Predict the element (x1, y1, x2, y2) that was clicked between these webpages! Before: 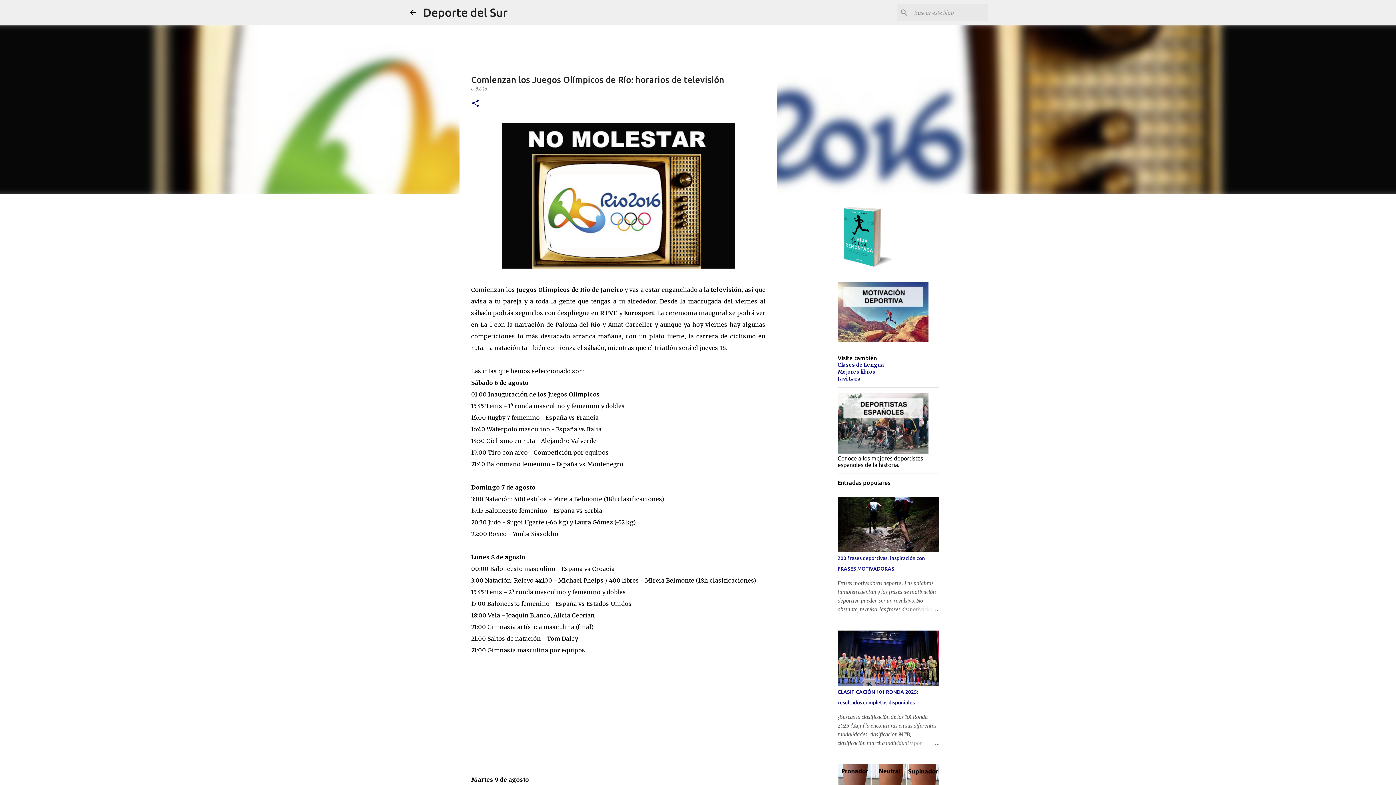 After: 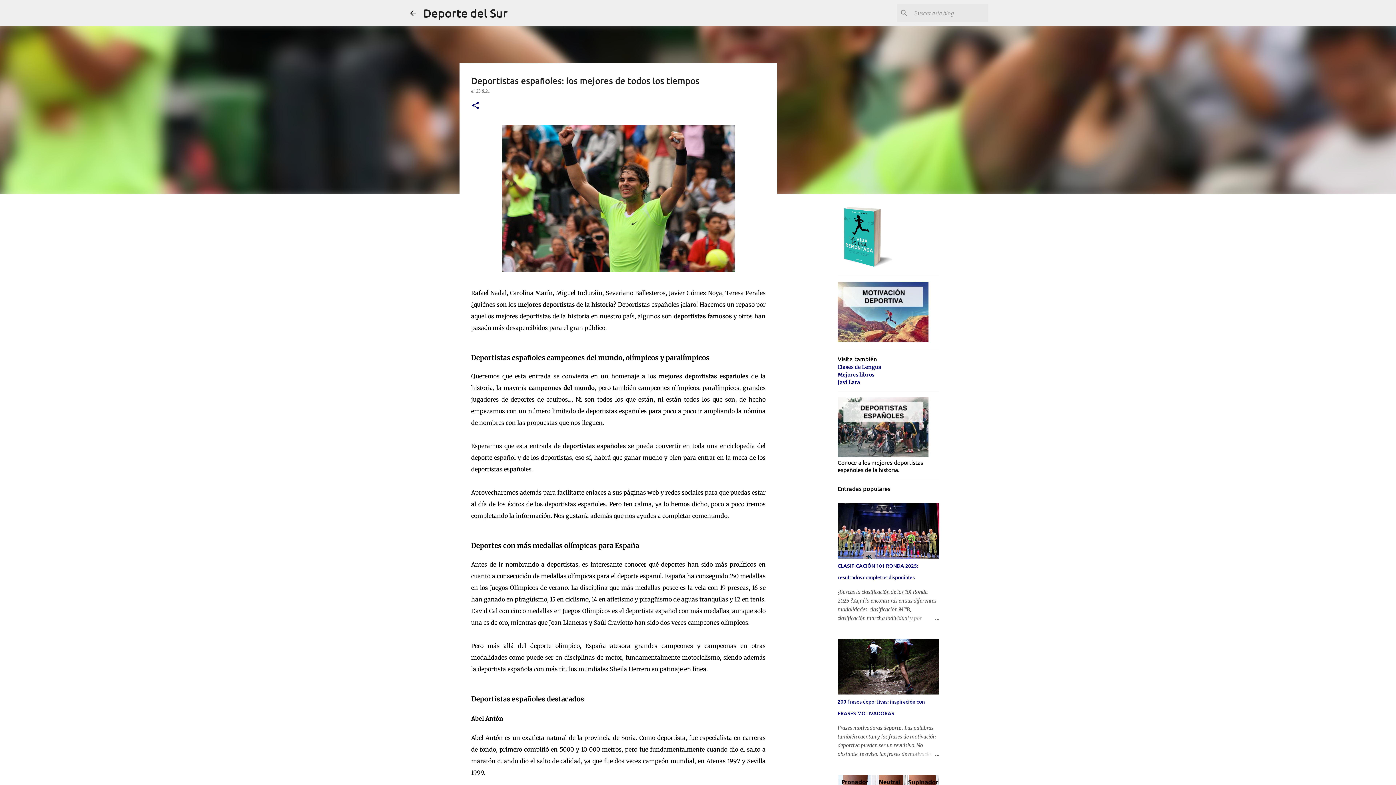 Action: bbox: (837, 448, 928, 455)